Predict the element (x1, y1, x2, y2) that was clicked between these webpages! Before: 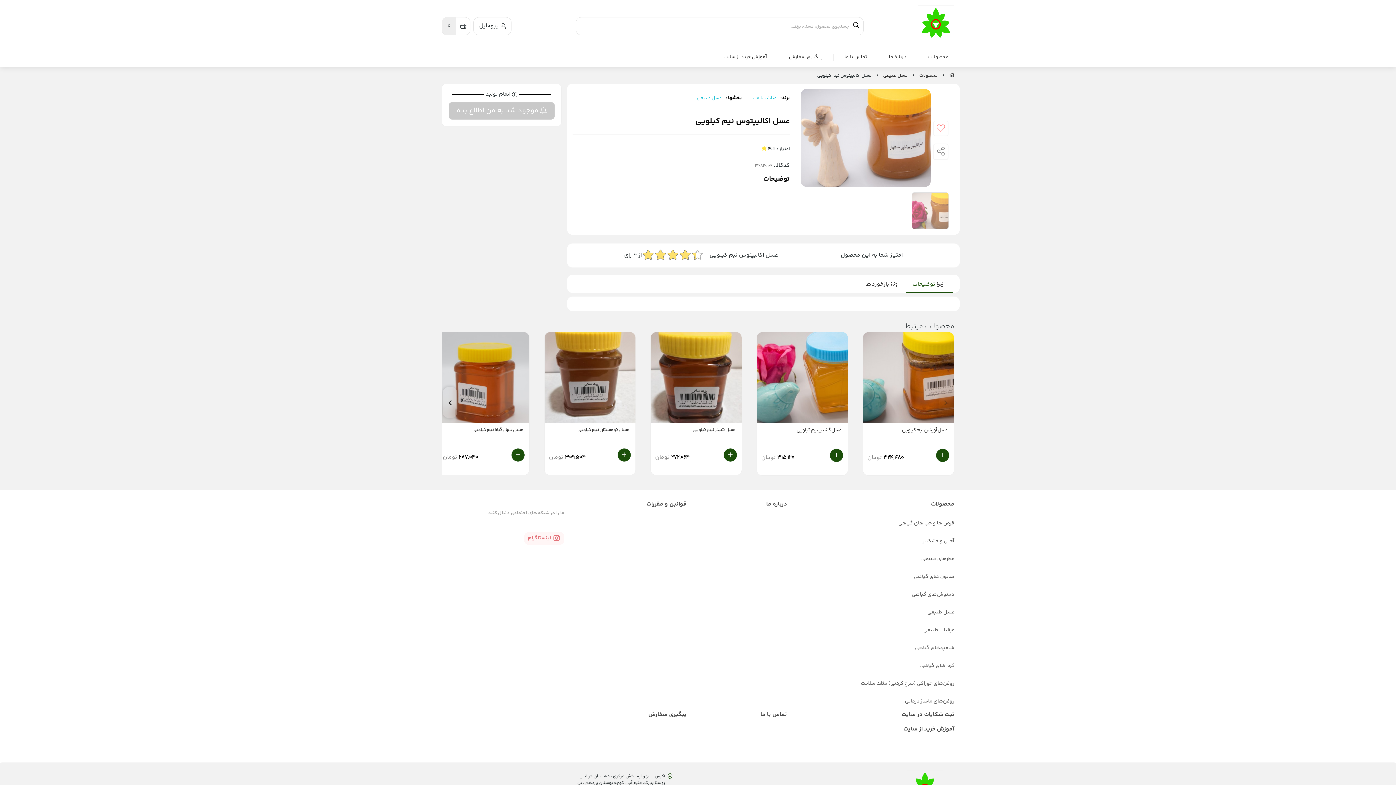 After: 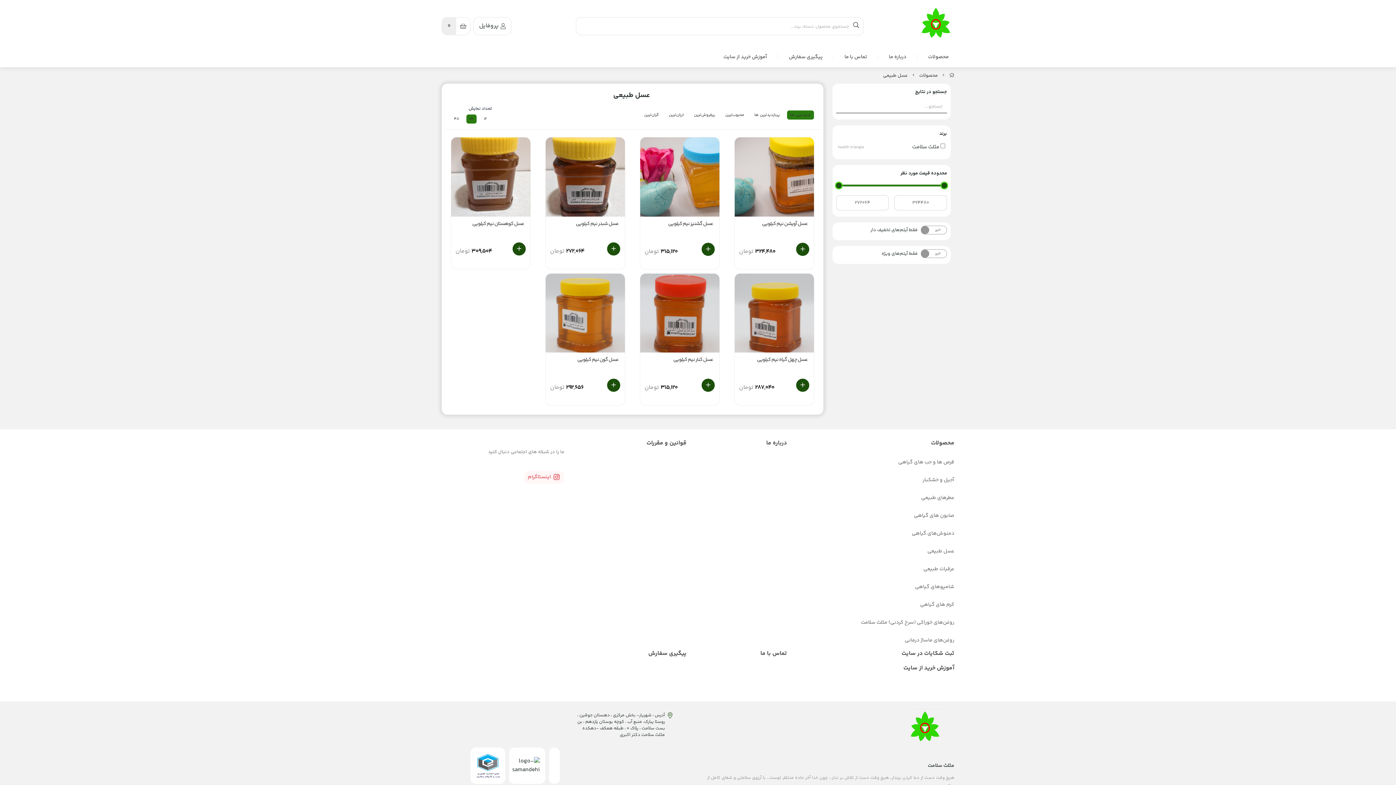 Action: bbox: (819, 604, 954, 617) label: عسل طبیعی